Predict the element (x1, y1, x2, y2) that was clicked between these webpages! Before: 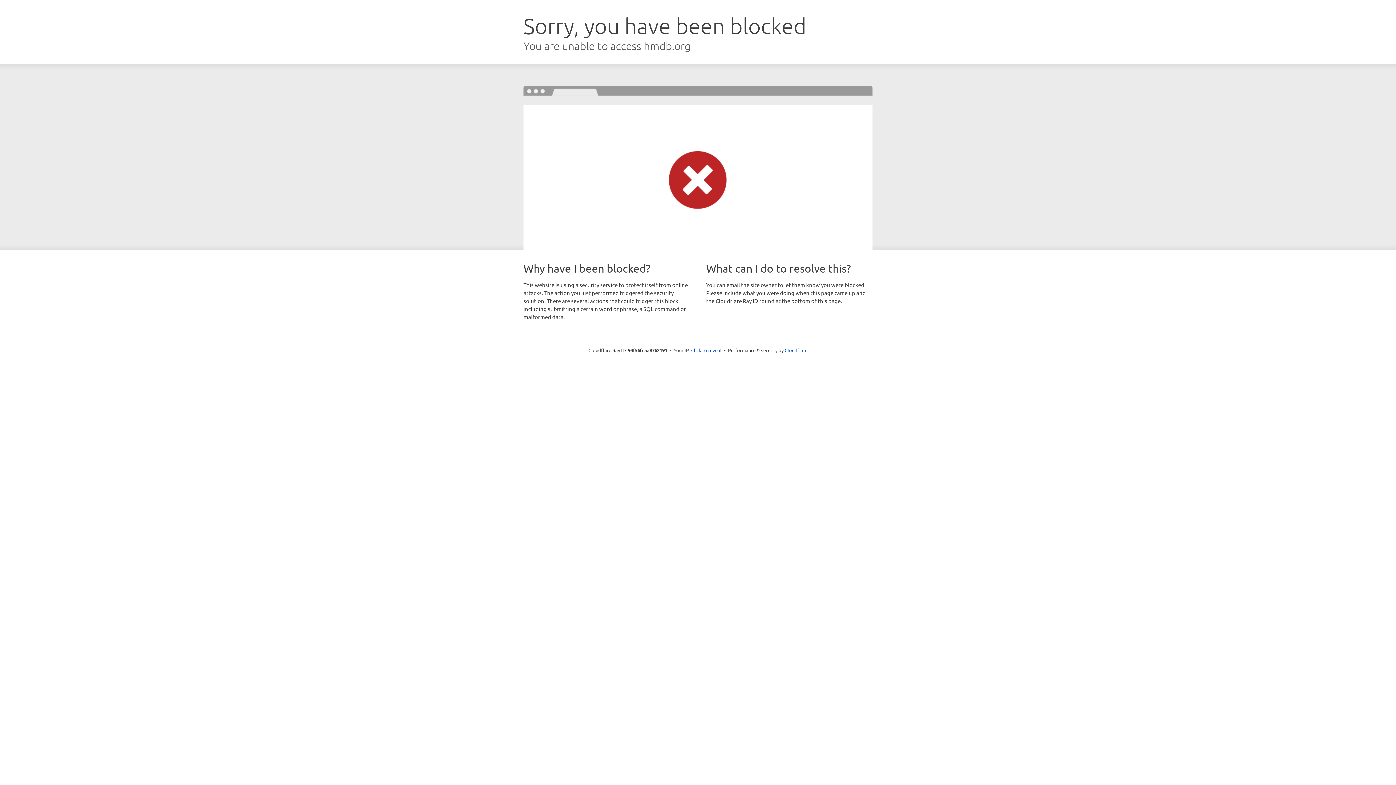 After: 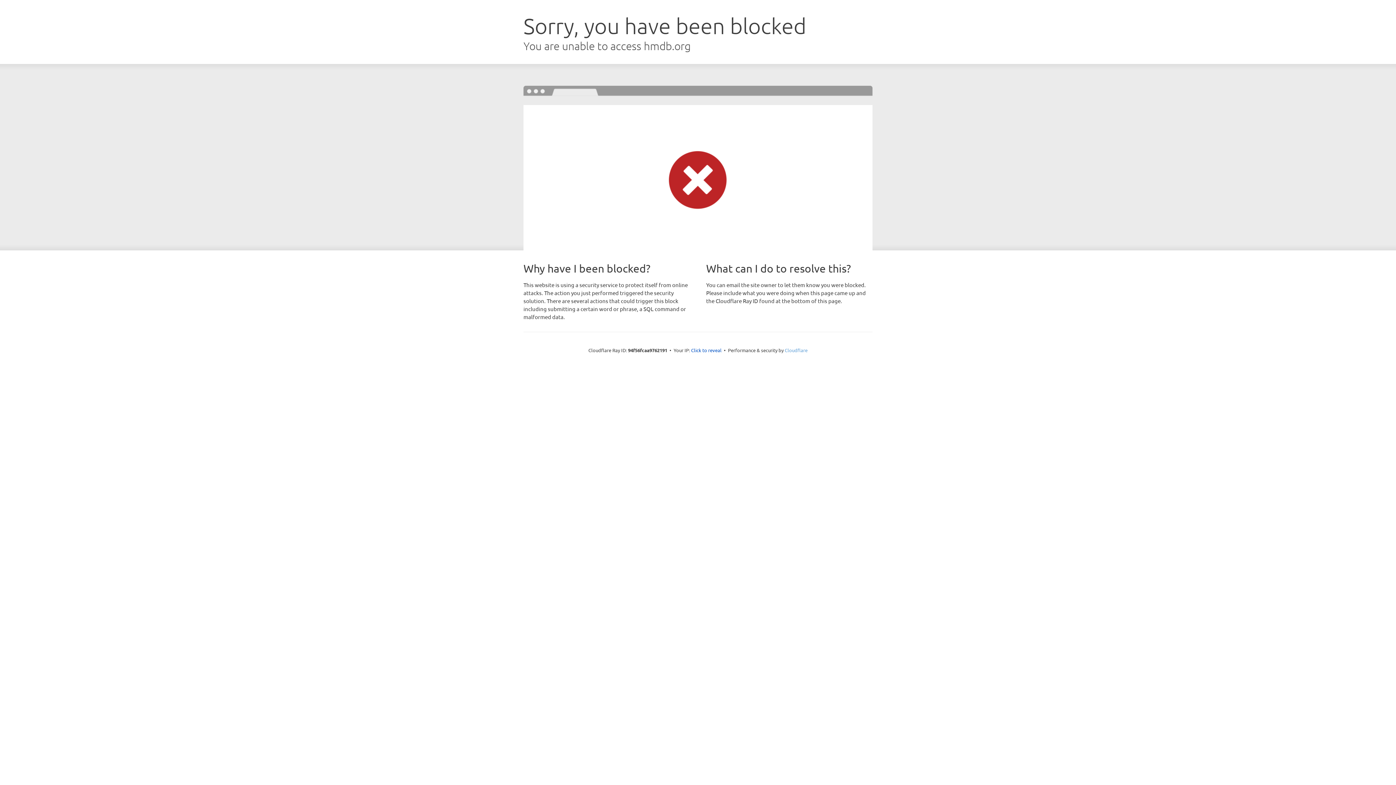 Action: bbox: (784, 347, 807, 353) label: Cloudflare